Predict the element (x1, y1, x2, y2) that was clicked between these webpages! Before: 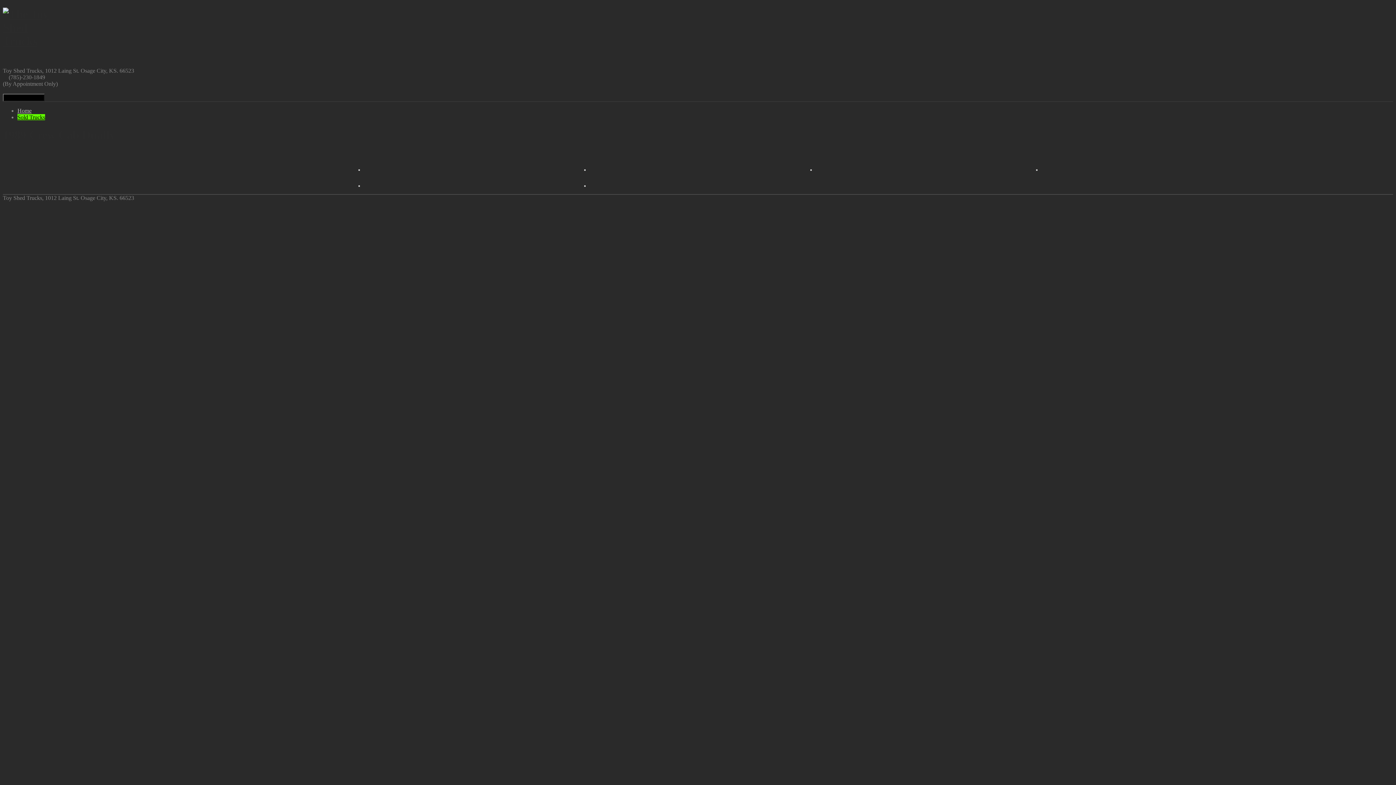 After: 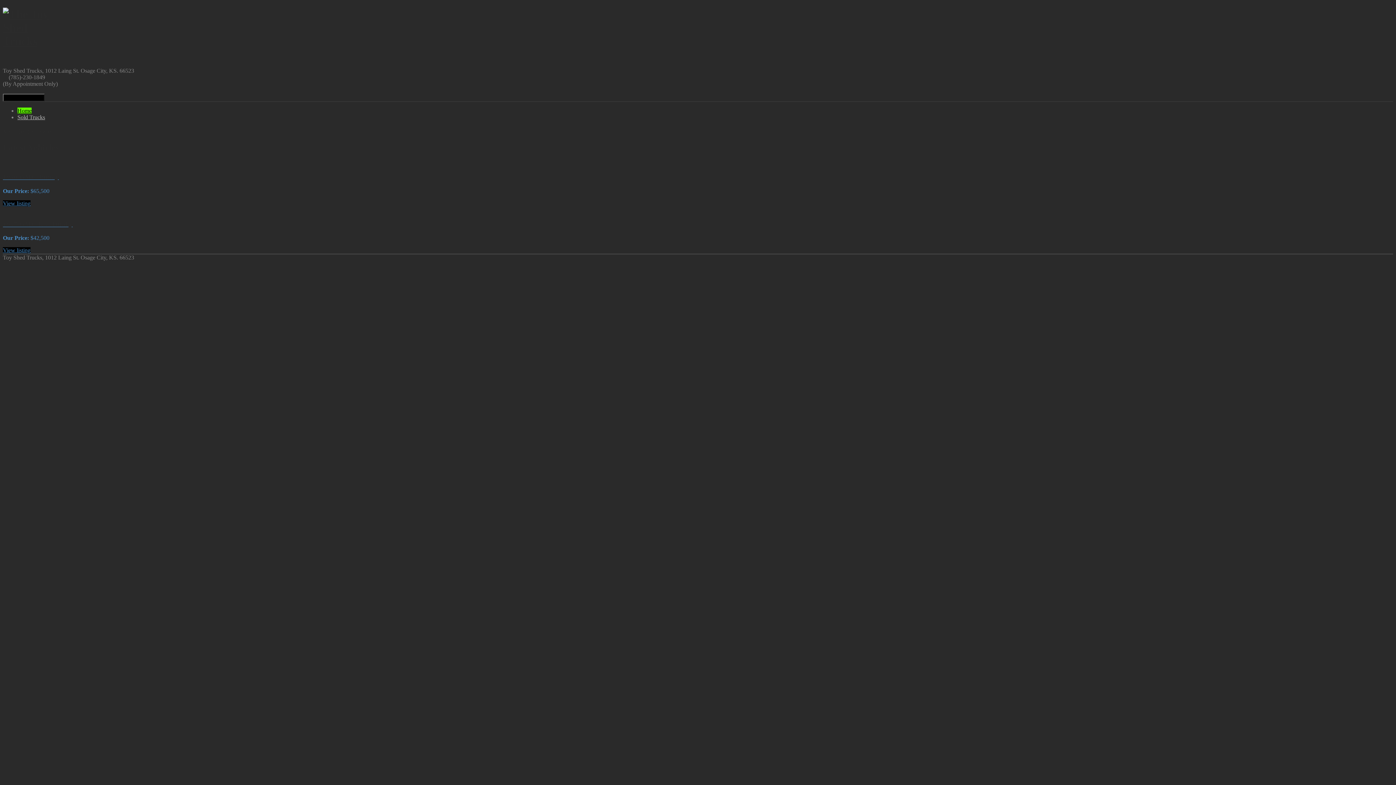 Action: label: Home bbox: (17, 107, 31, 113)